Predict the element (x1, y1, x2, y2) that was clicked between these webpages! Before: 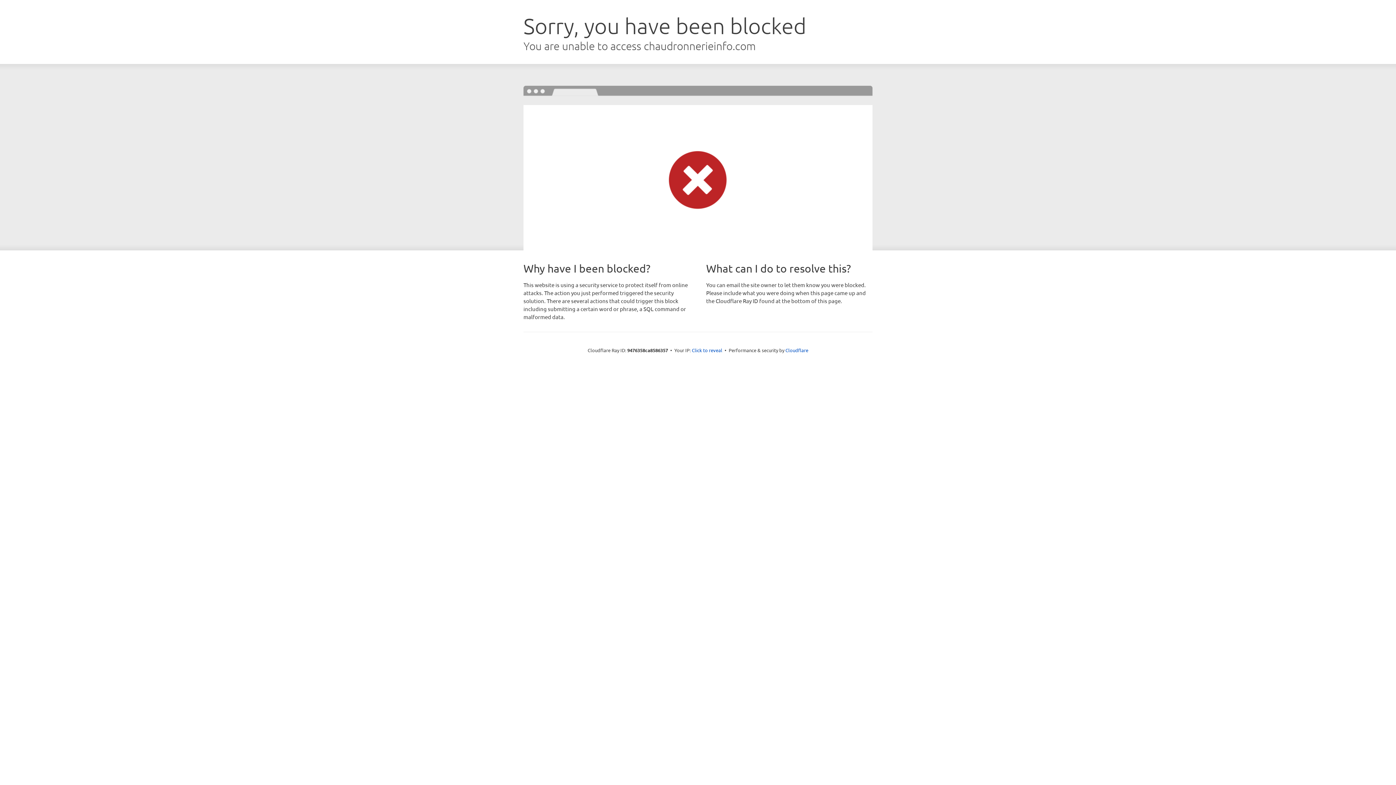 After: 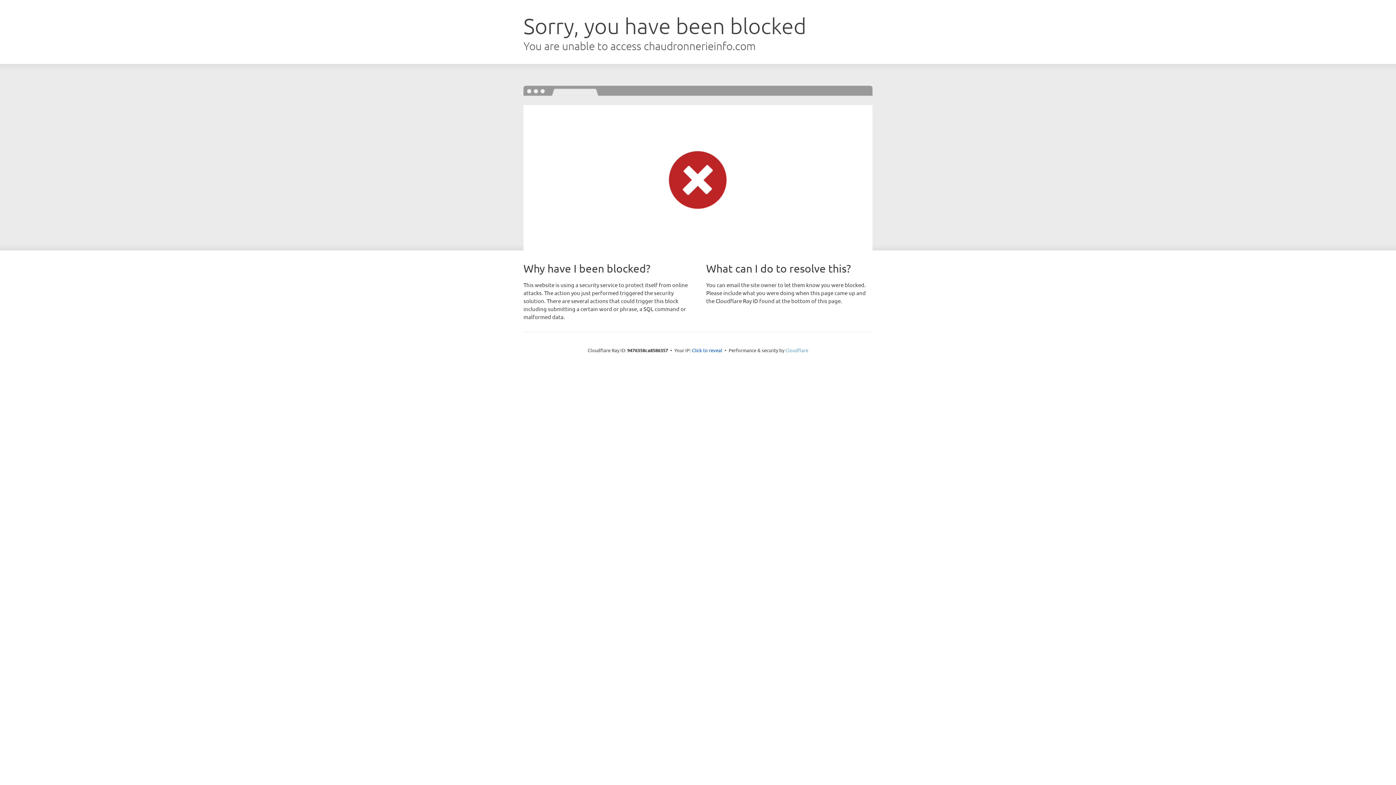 Action: bbox: (785, 347, 808, 353) label: Cloudflare